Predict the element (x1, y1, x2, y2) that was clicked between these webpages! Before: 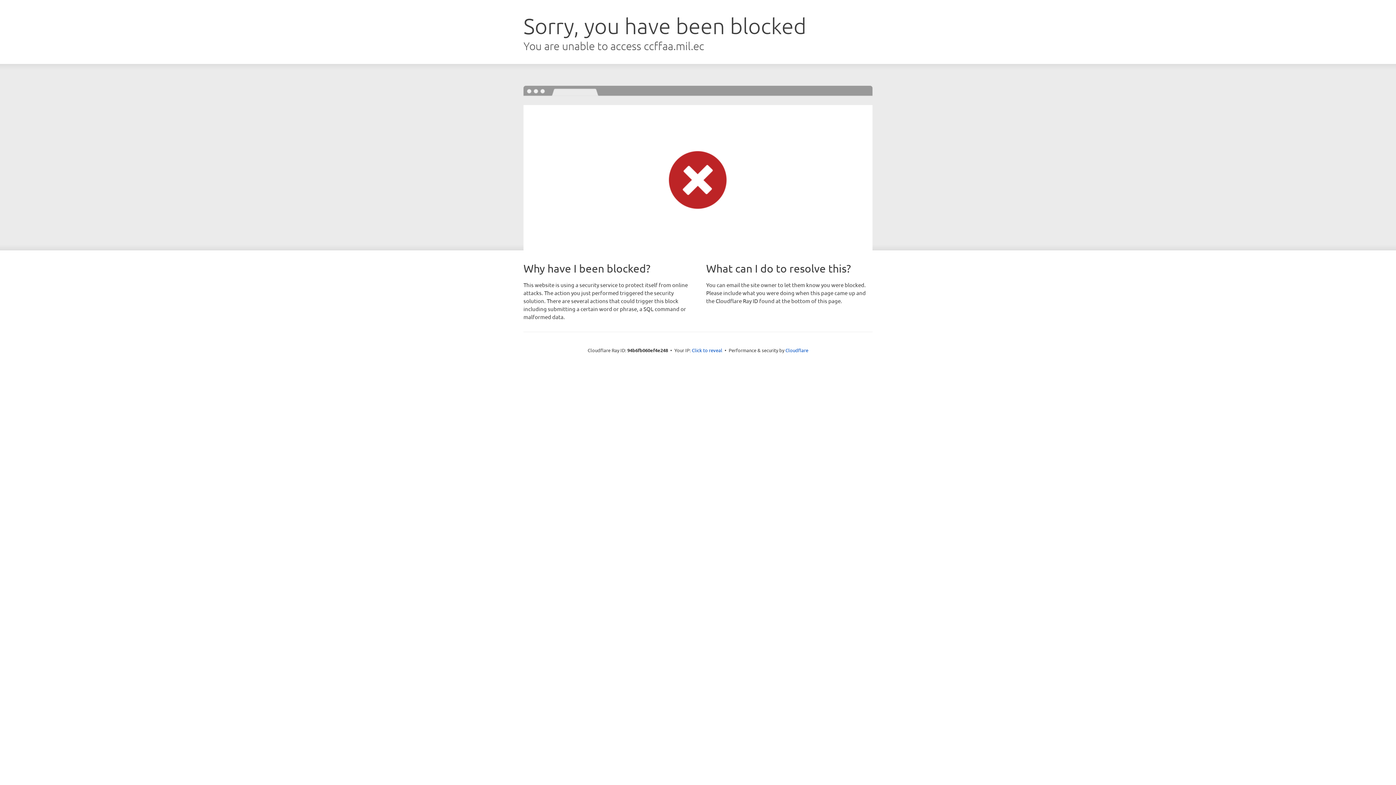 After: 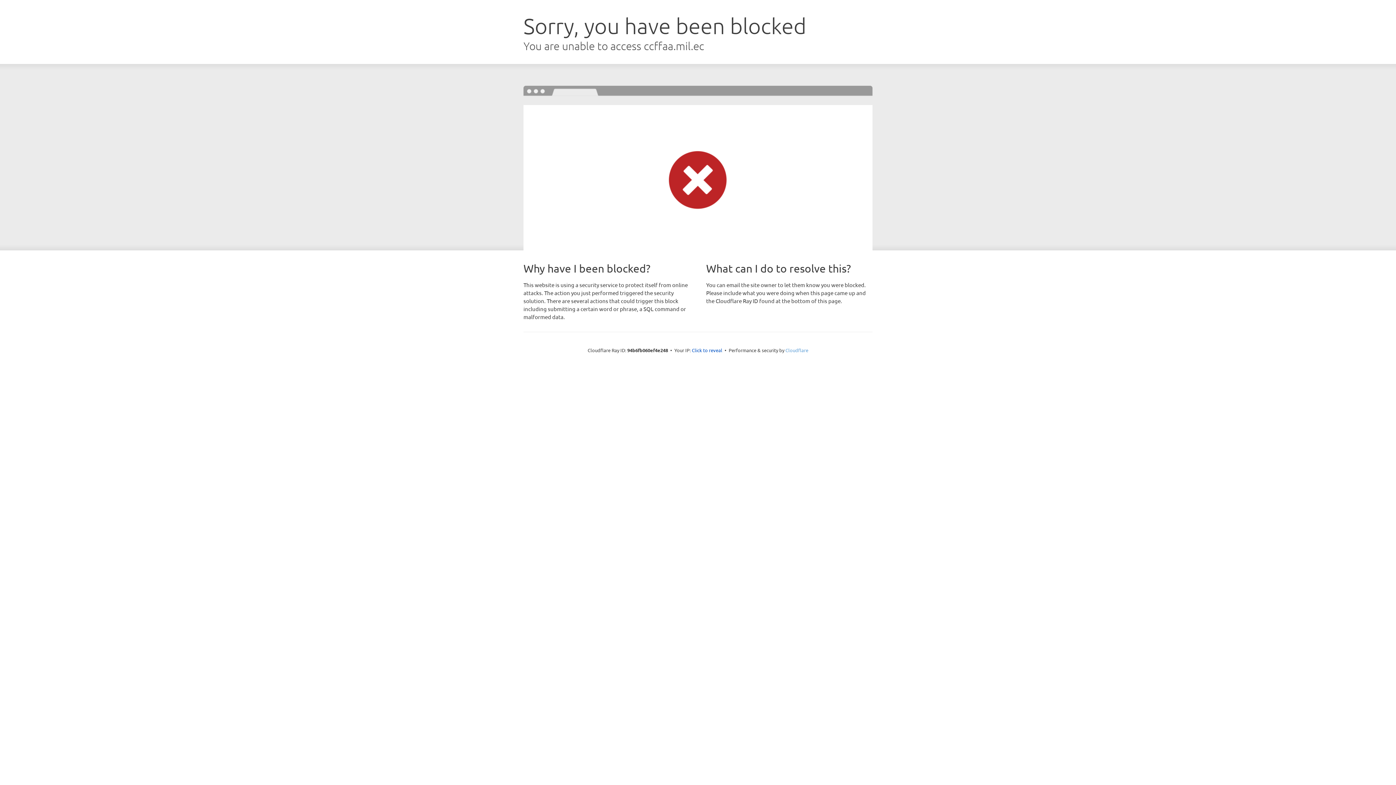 Action: bbox: (785, 347, 808, 353) label: Cloudflare